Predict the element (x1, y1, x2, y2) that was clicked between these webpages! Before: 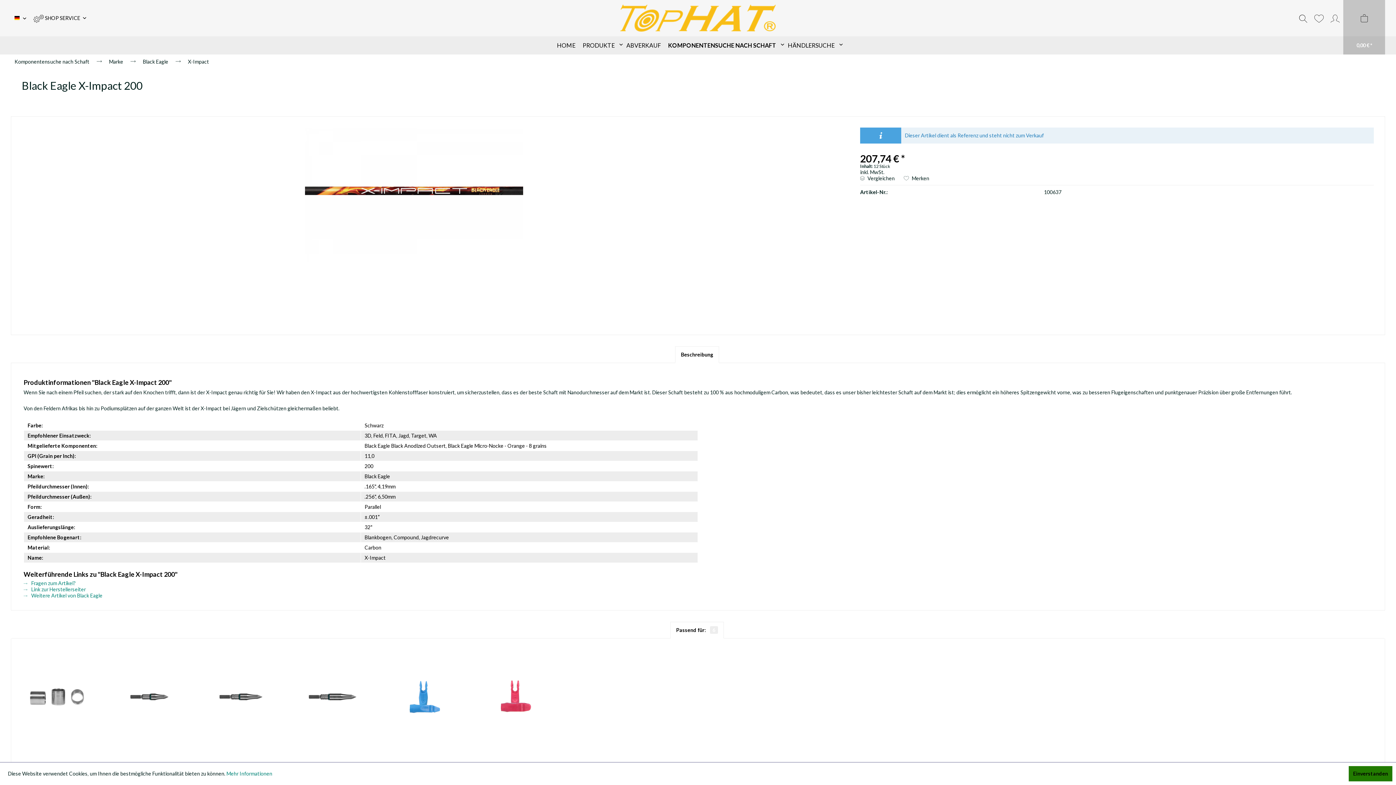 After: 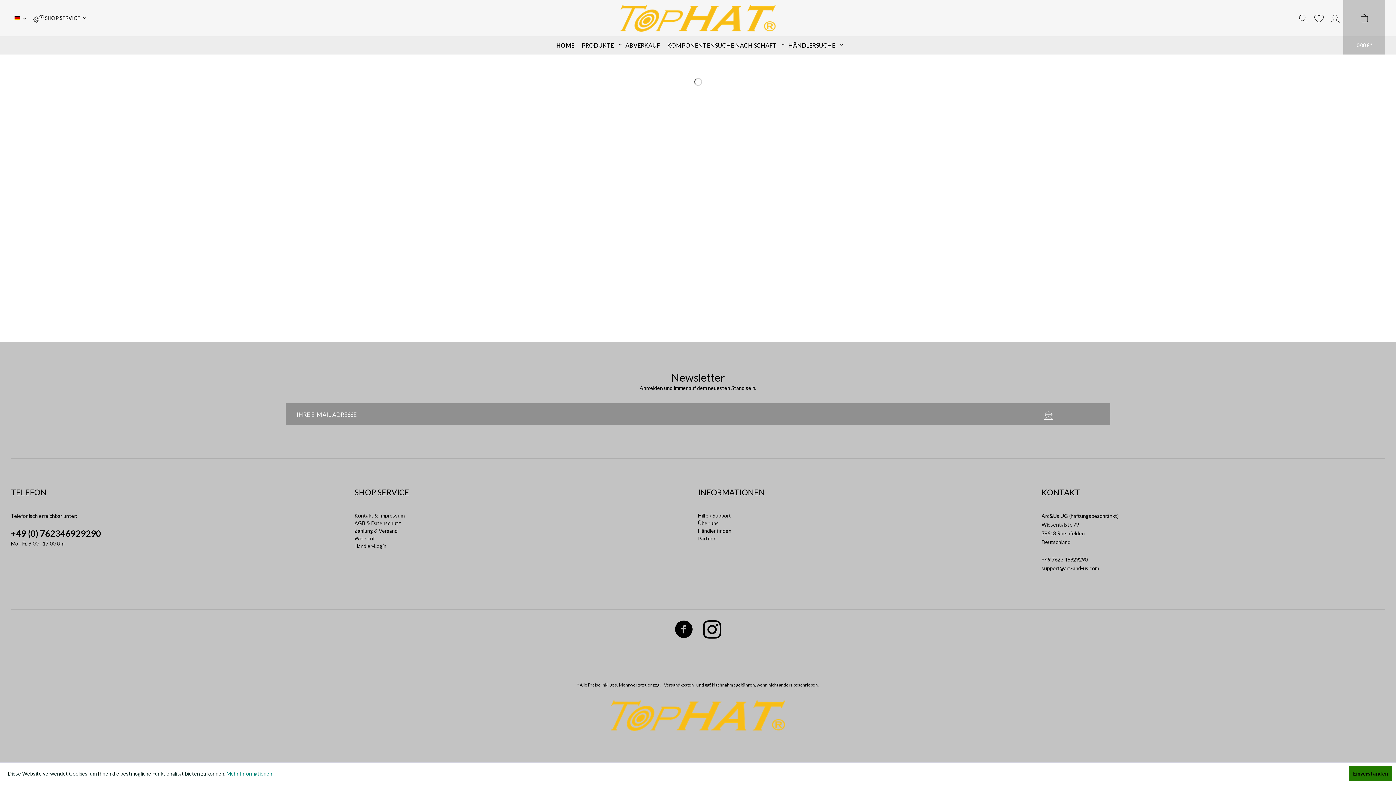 Action: label: HOME bbox: (553, 36, 579, 54)